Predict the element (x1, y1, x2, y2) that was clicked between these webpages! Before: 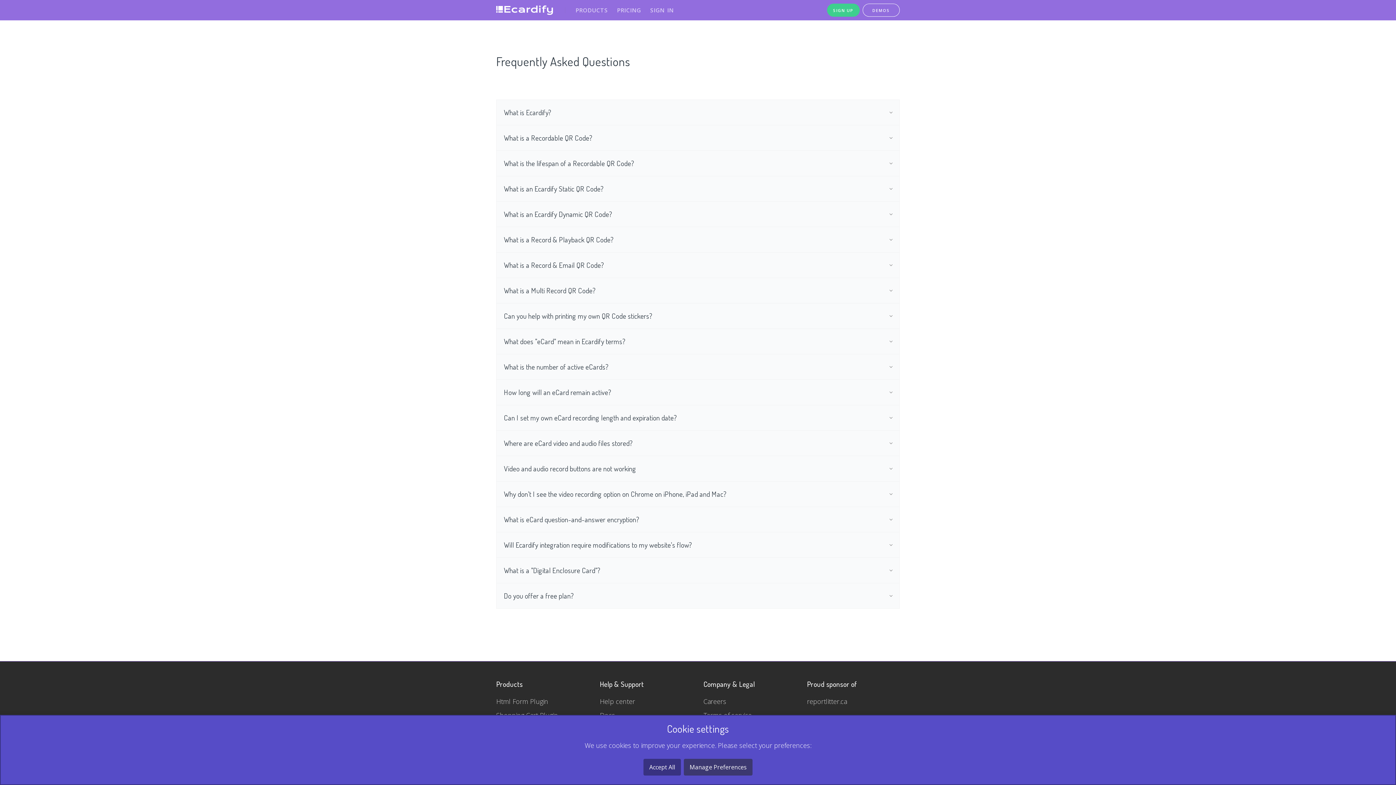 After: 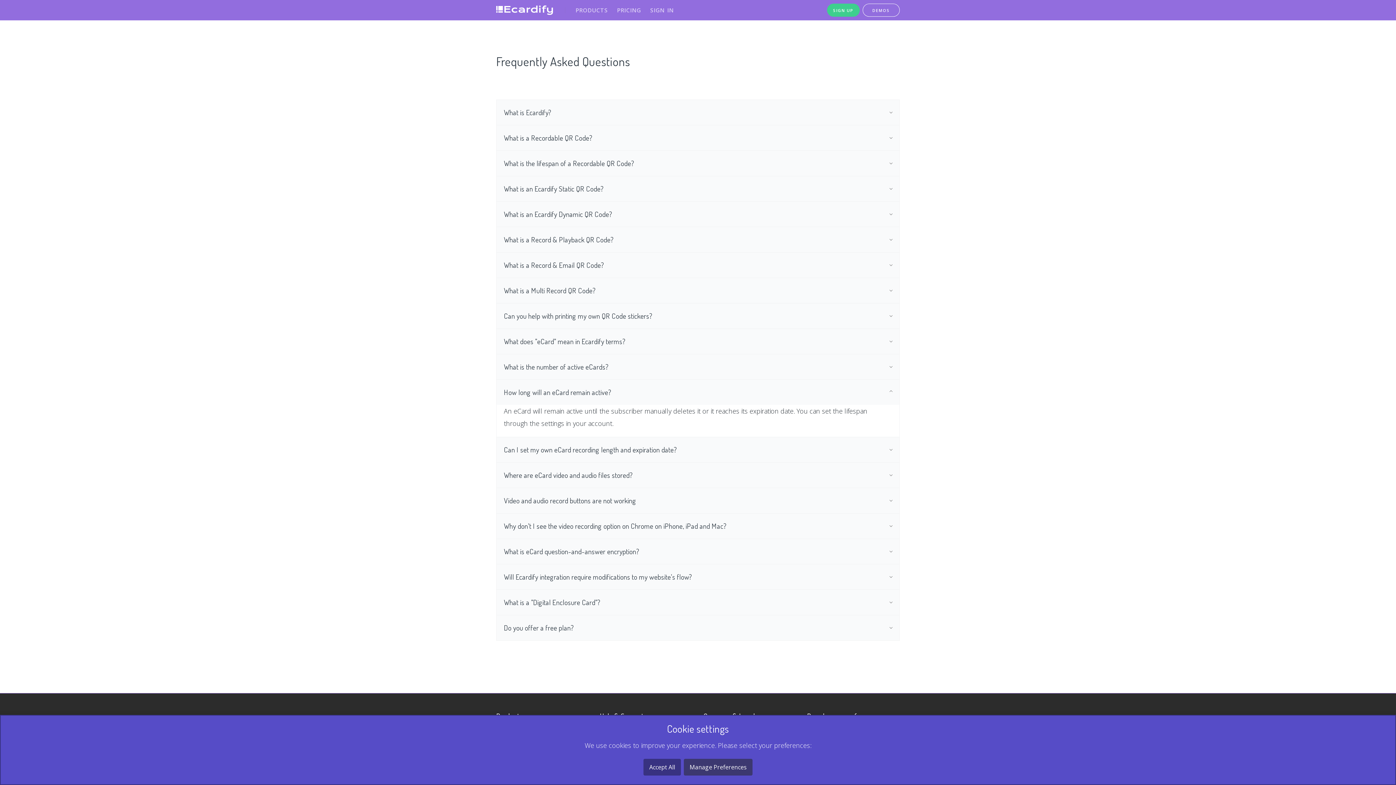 Action: bbox: (504, 380, 892, 405) label: How long will an eCard remain active?